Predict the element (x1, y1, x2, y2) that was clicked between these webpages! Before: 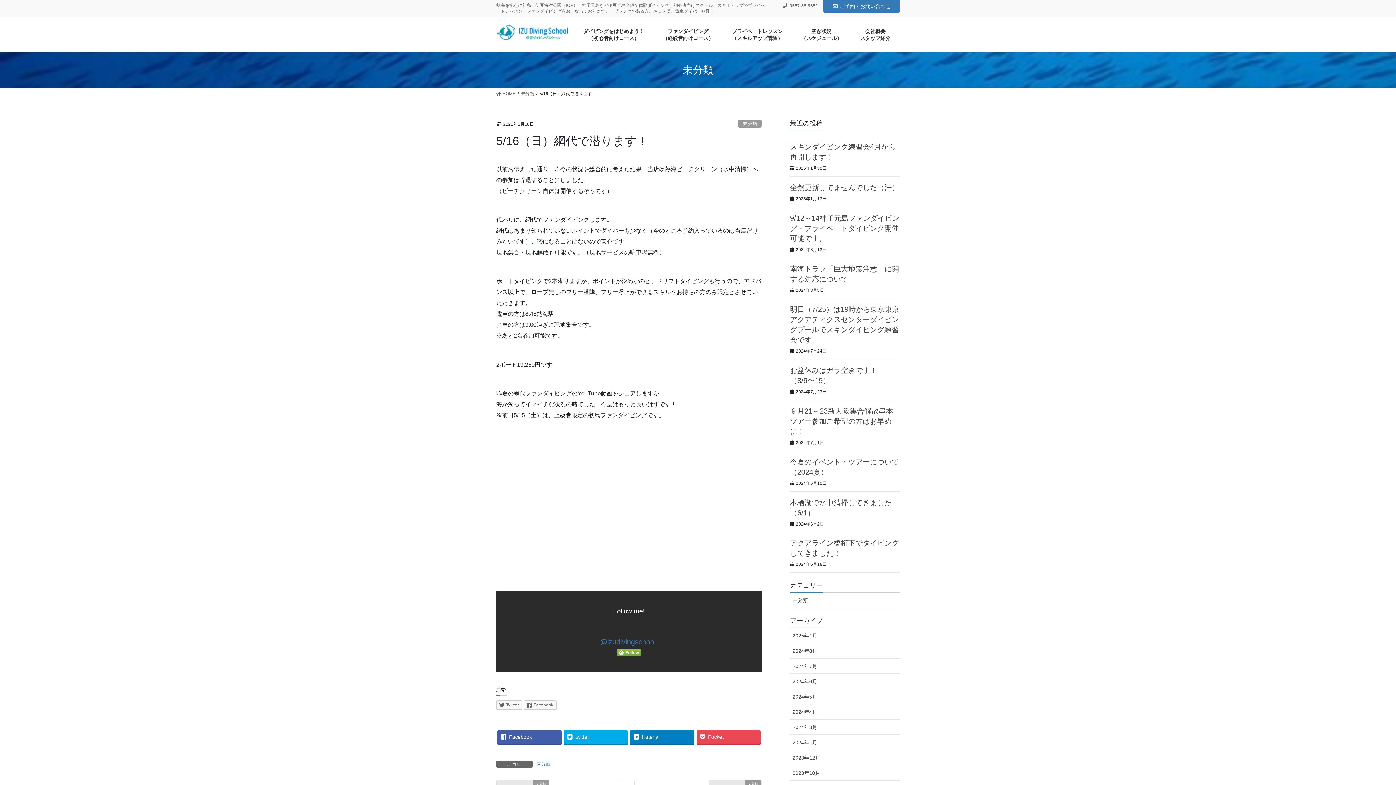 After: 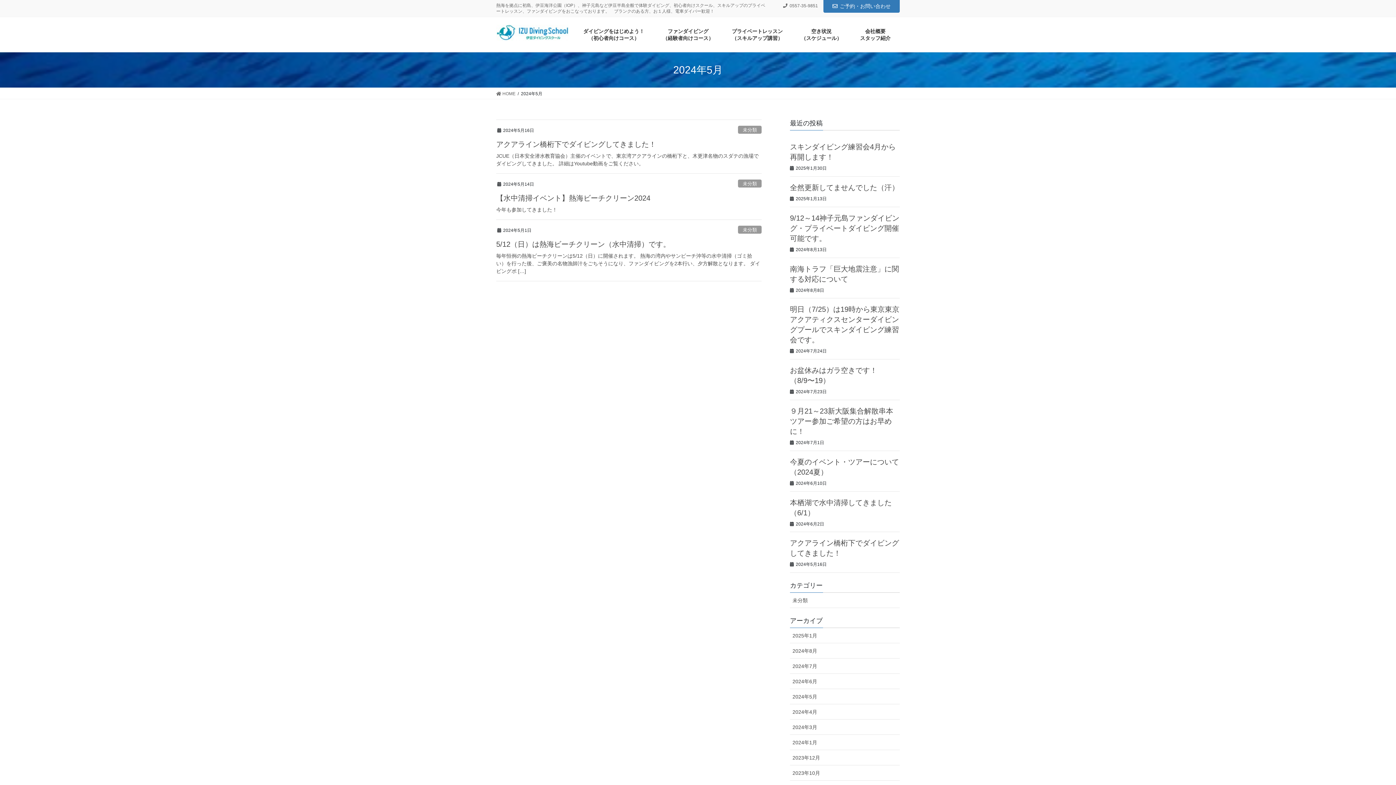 Action: label: 2024年5月 bbox: (790, 689, 900, 704)